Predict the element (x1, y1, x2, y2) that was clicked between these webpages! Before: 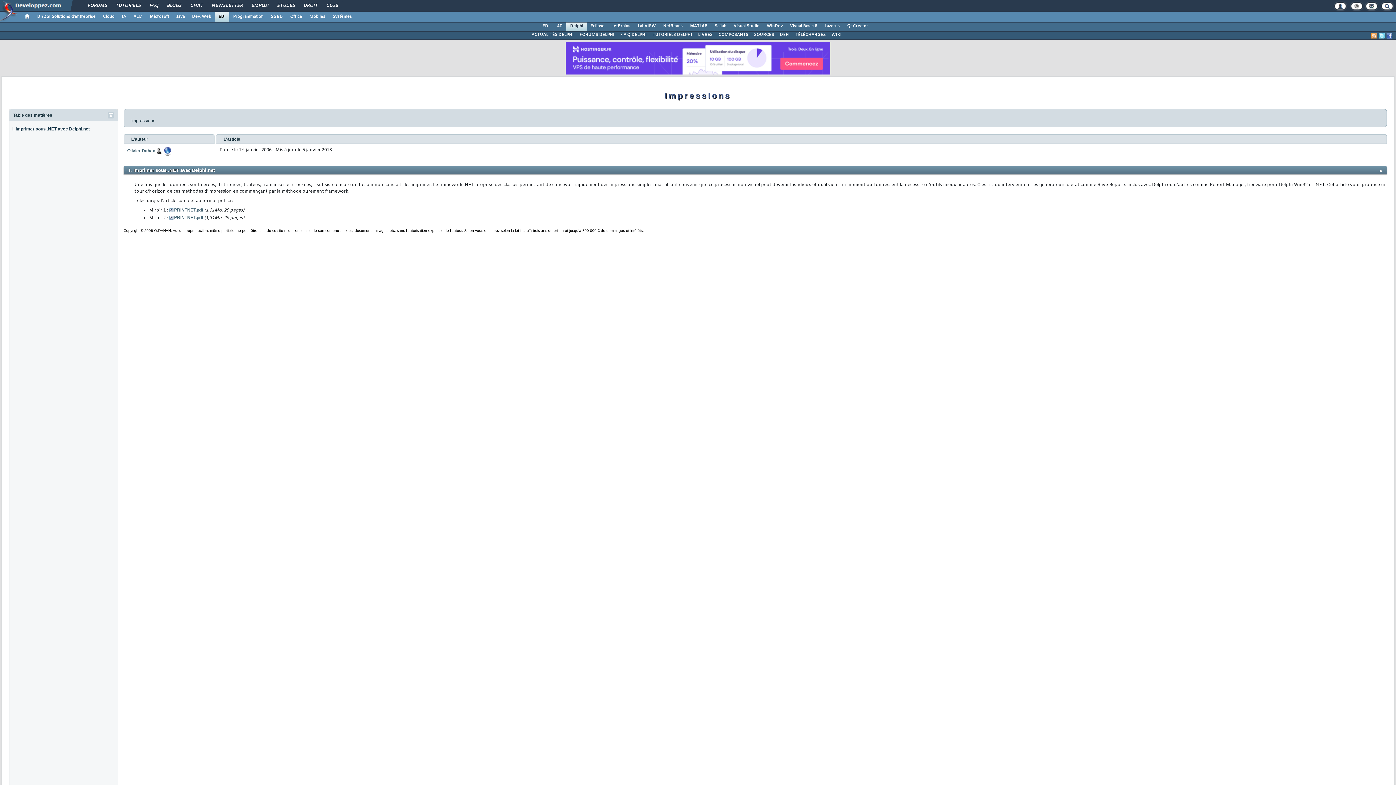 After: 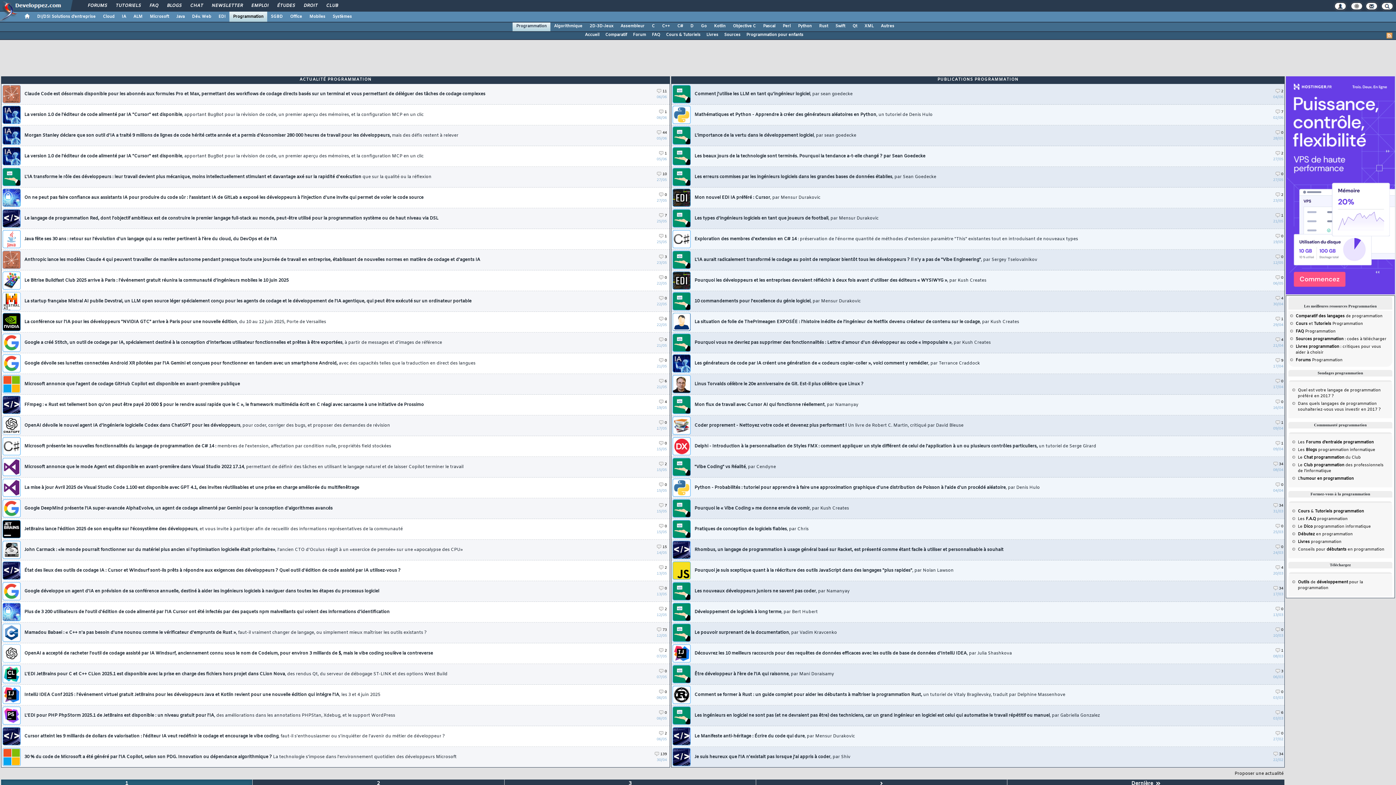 Action: label: Programmation bbox: (229, 11, 267, 21)